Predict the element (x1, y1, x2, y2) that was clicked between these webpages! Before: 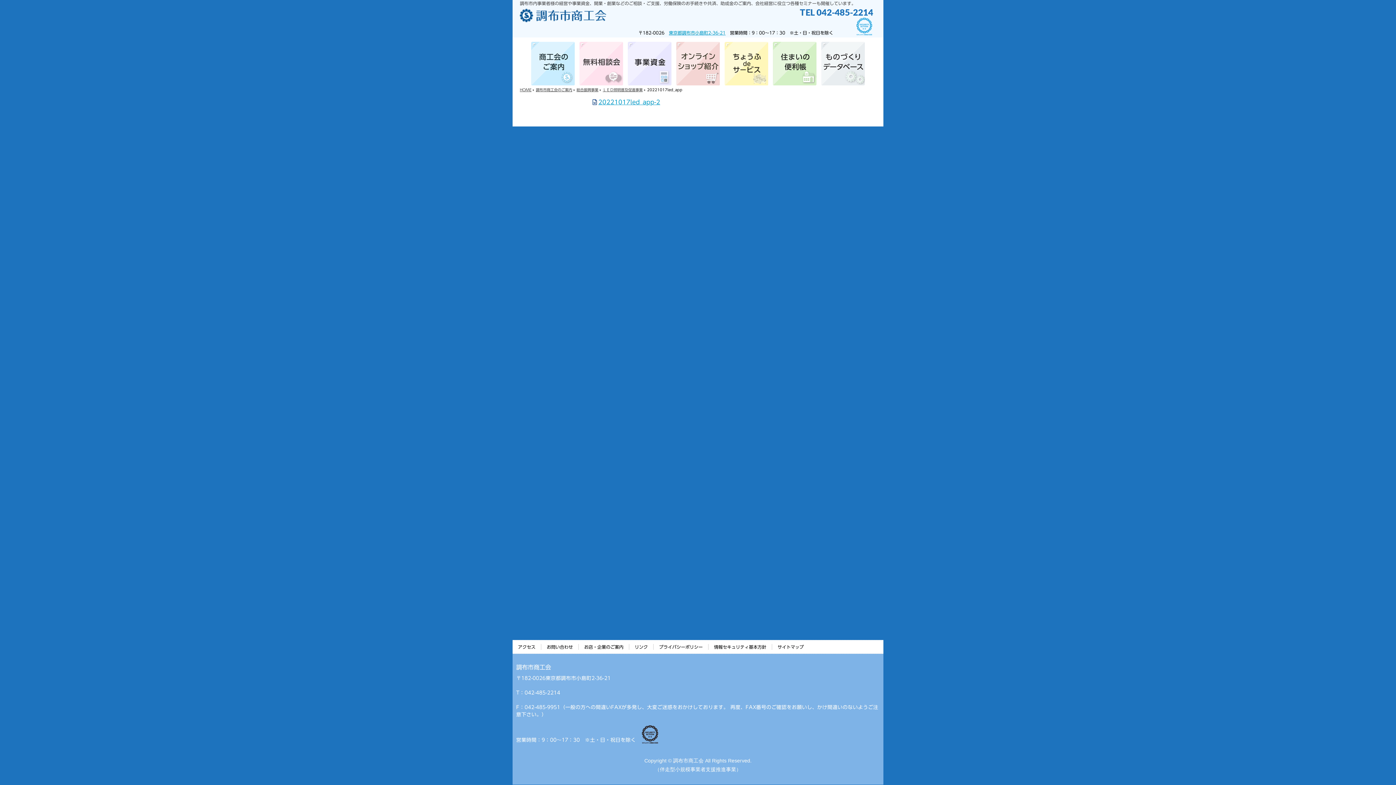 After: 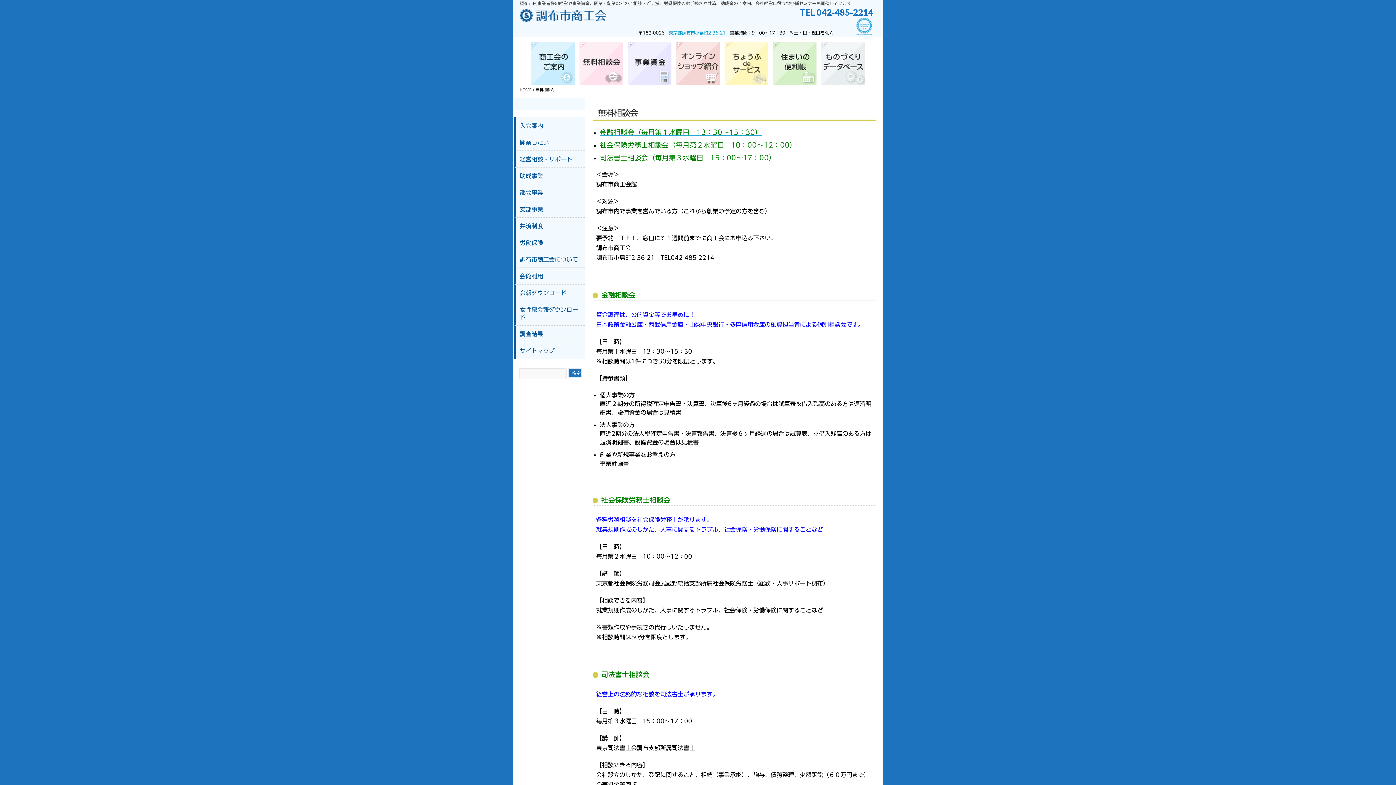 Action: bbox: (579, 78, 623, 84)